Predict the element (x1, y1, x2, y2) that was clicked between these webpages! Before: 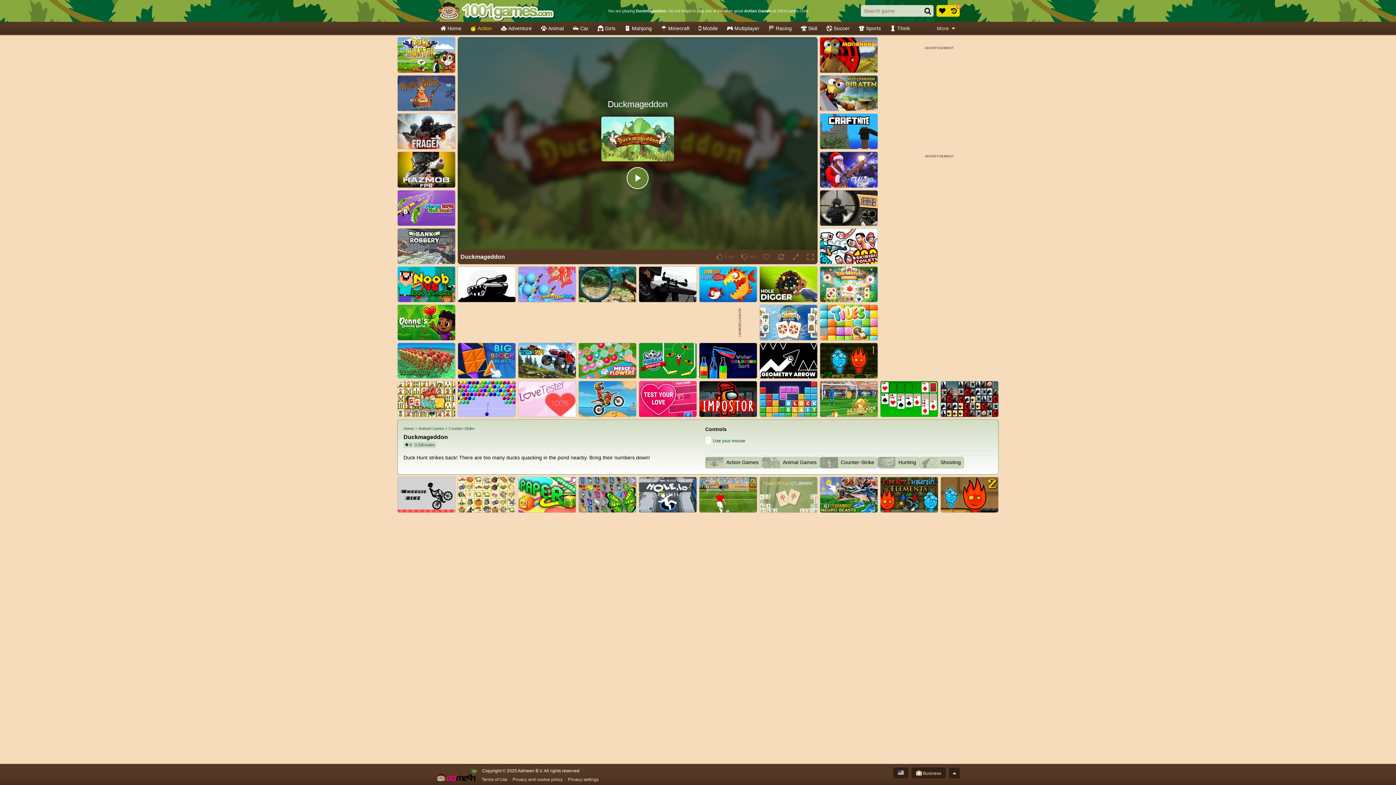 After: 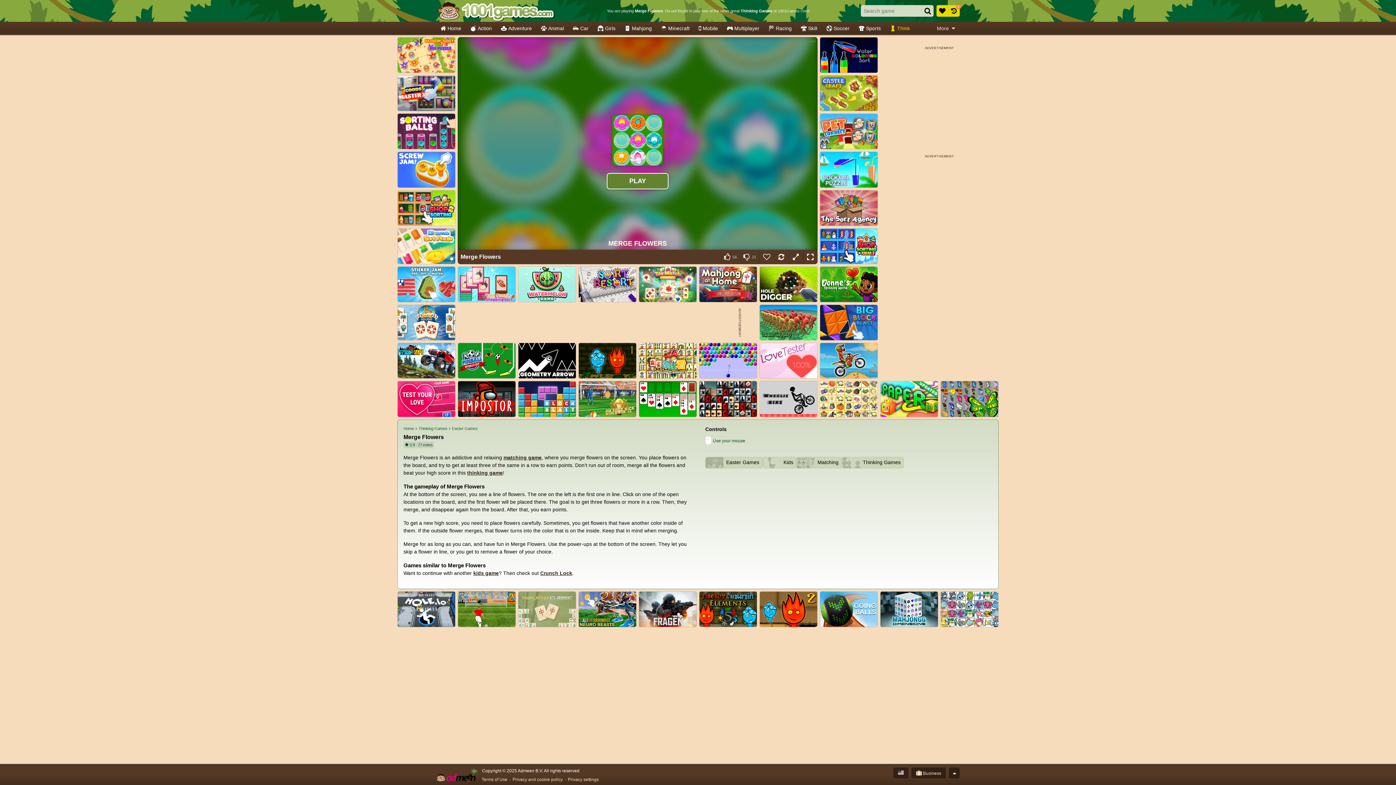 Action: bbox: (578, 343, 636, 379) label: Merge Flowers